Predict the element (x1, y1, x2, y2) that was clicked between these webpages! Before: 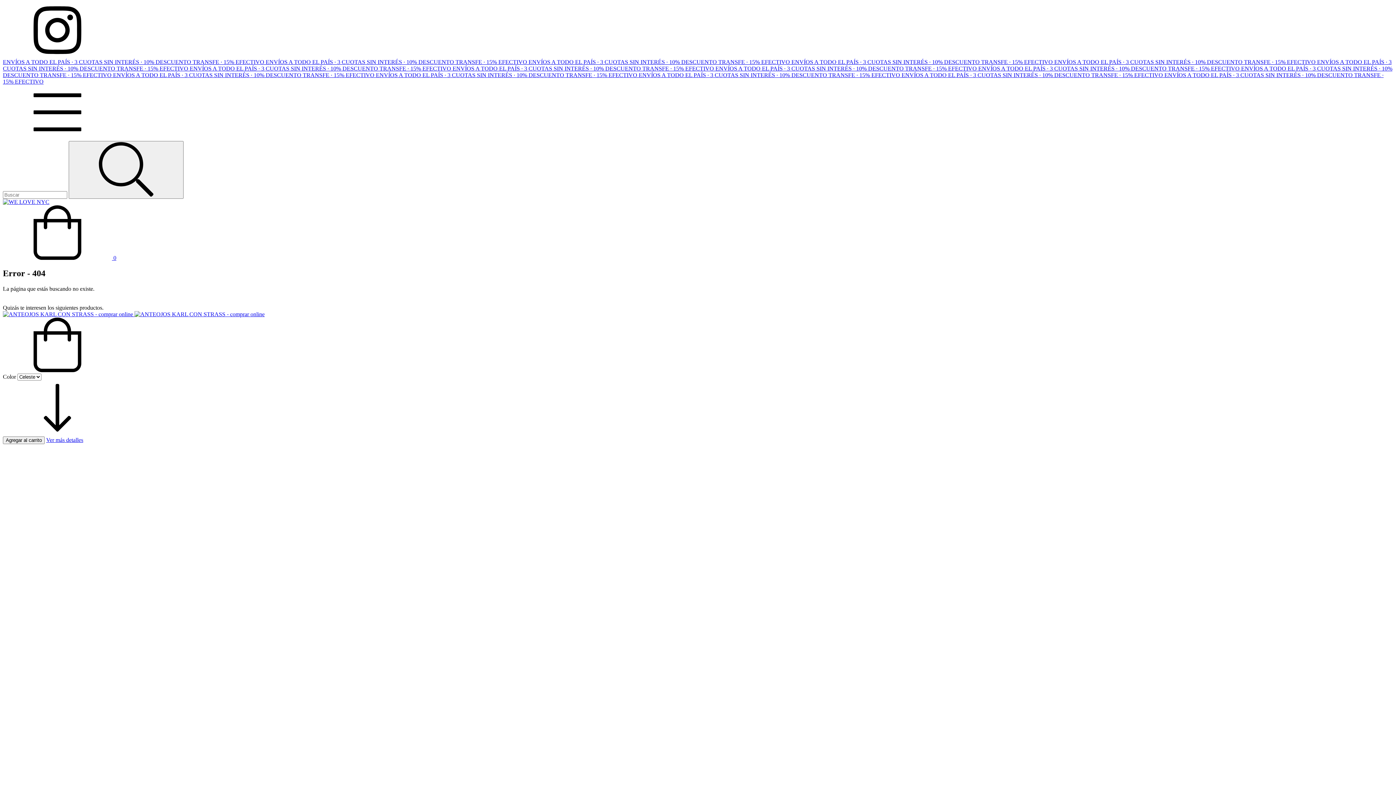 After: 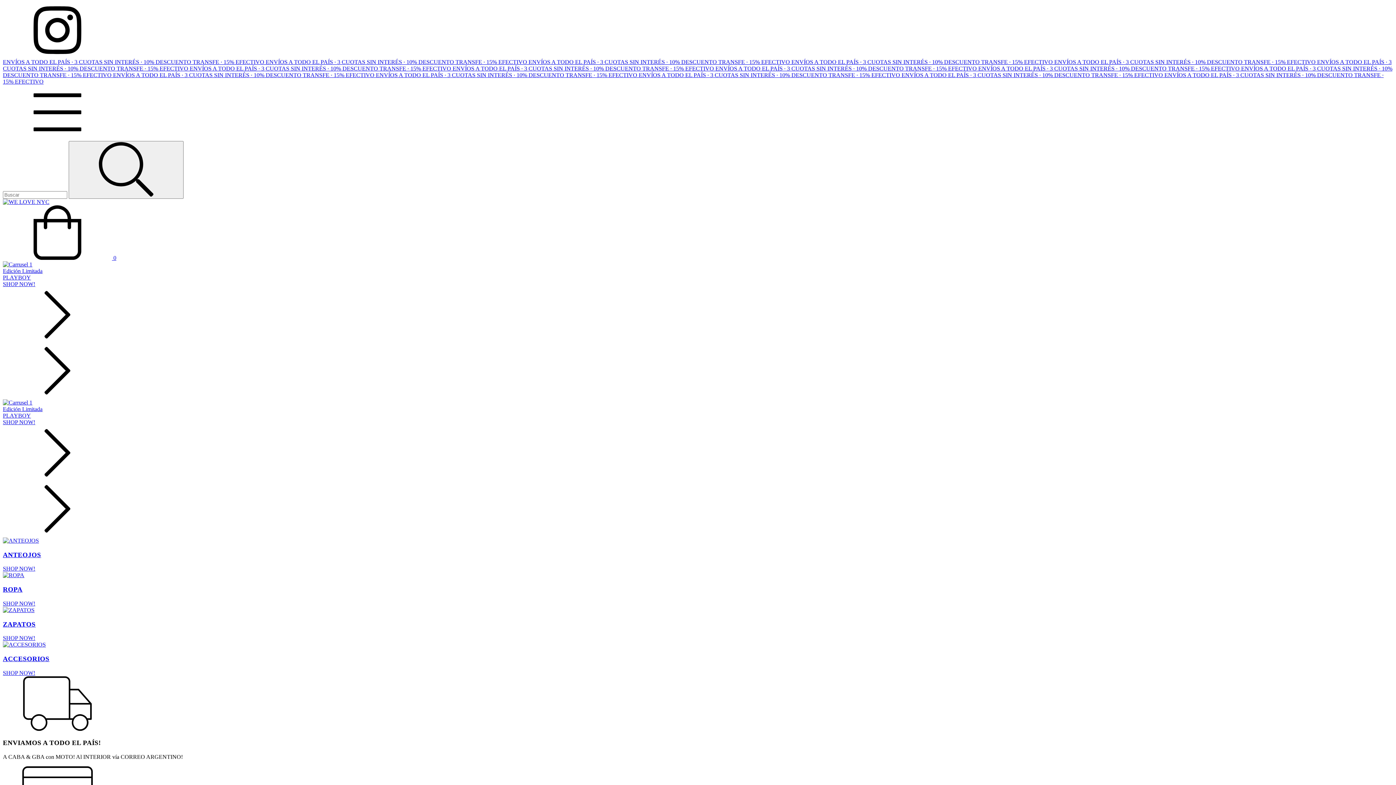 Action: label: ENVÍOS A TODO EL PAÍS · 3 CUOTAS SIN INTERÉS · 10% DESCUENTO TRANSFE · 15% EFECTIVO  bbox: (452, 65, 715, 71)